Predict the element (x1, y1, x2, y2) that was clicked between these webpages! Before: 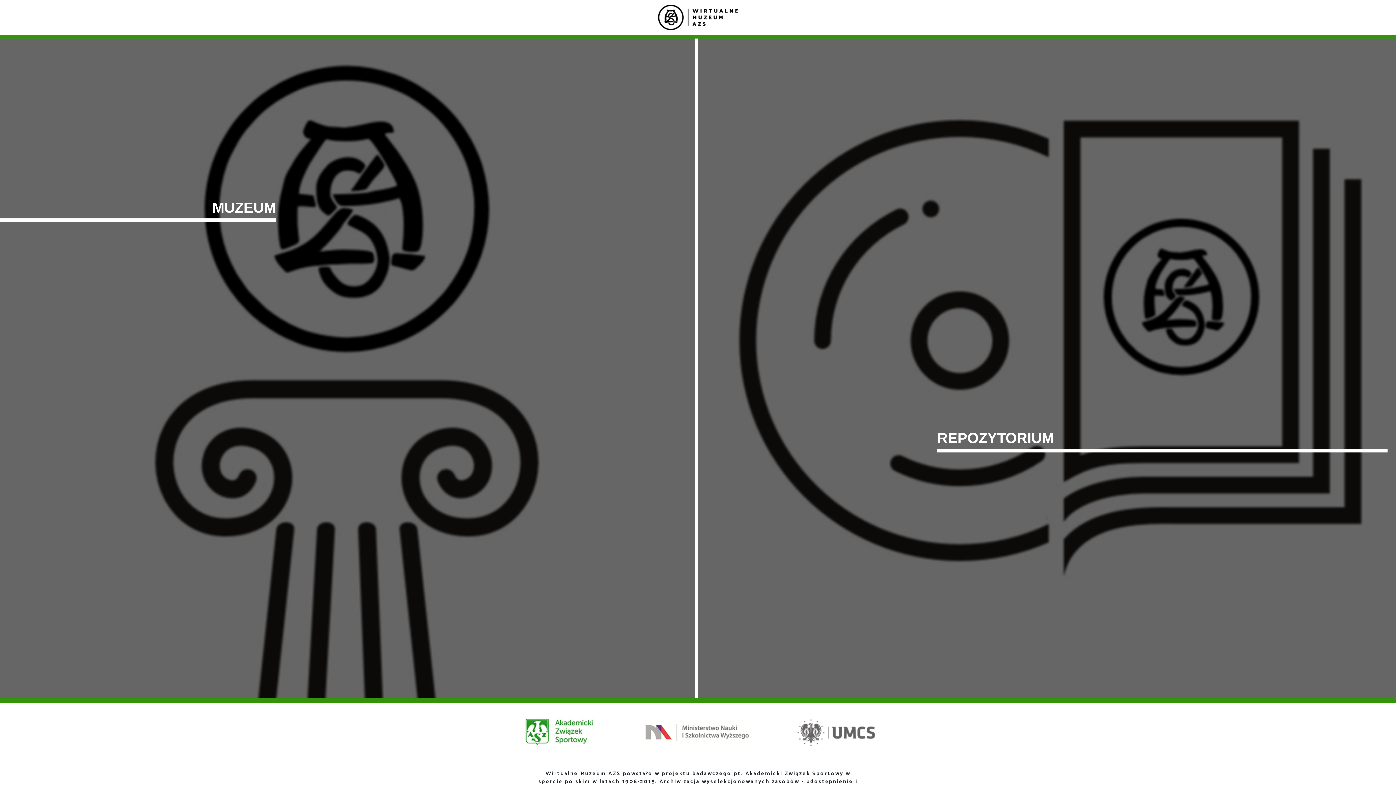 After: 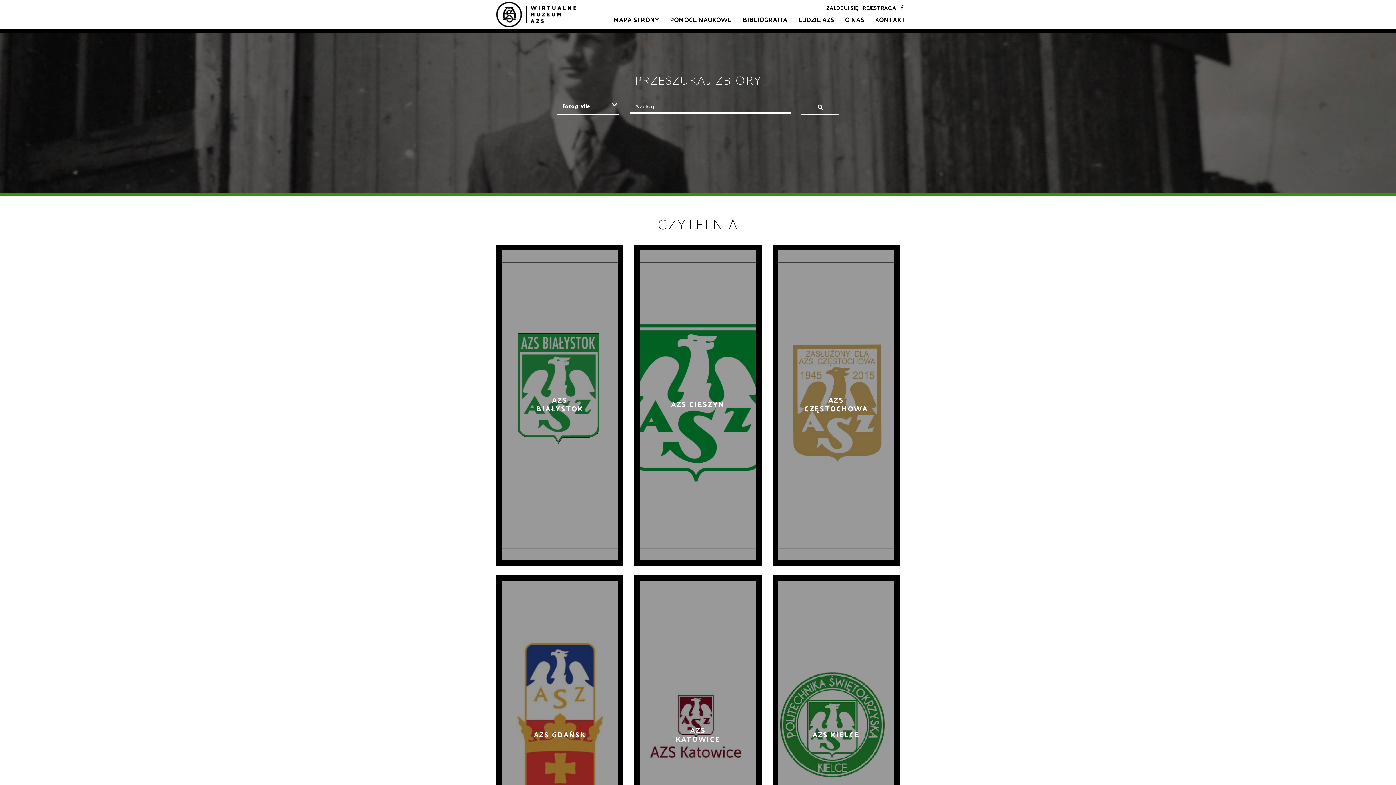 Action: label: REPOZYTORIUM bbox: (698, 0, 1401, 698)